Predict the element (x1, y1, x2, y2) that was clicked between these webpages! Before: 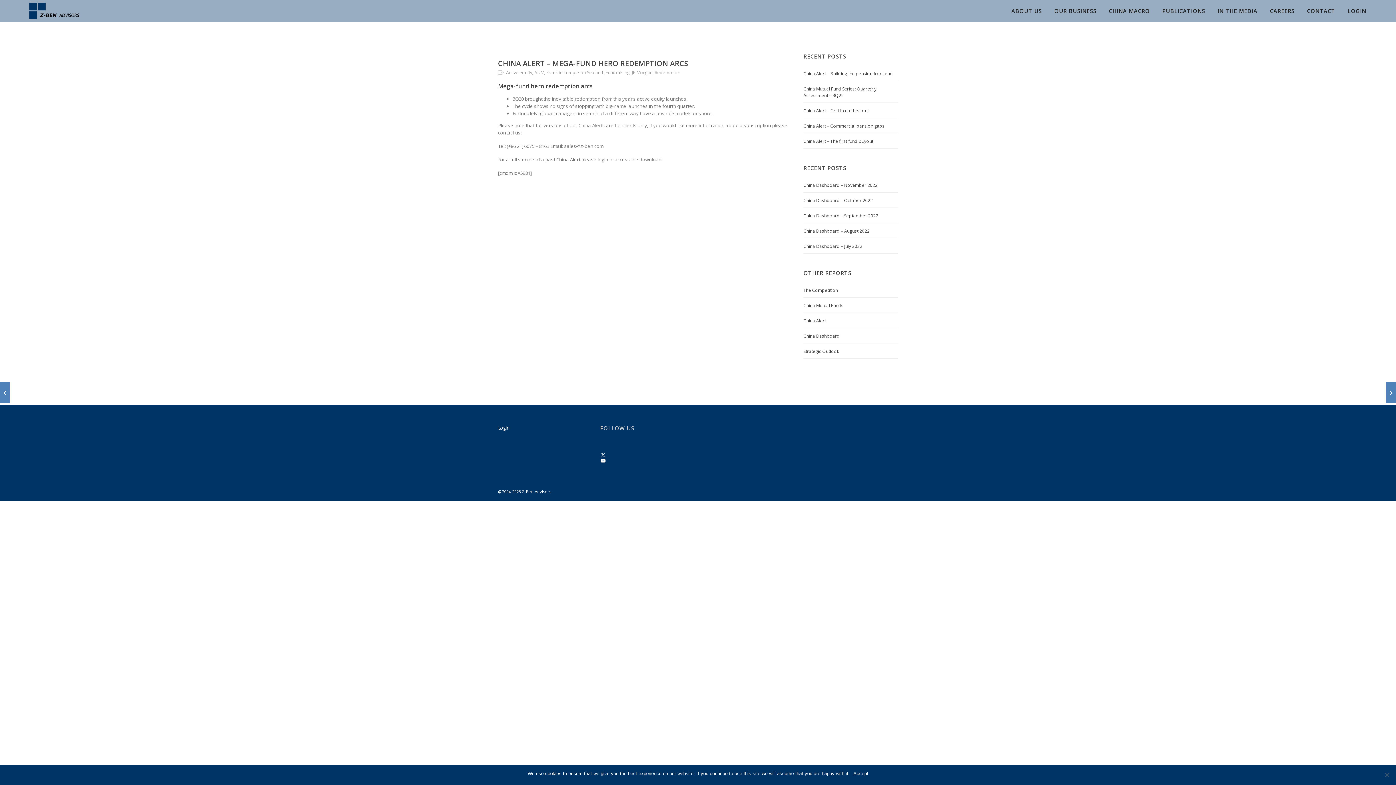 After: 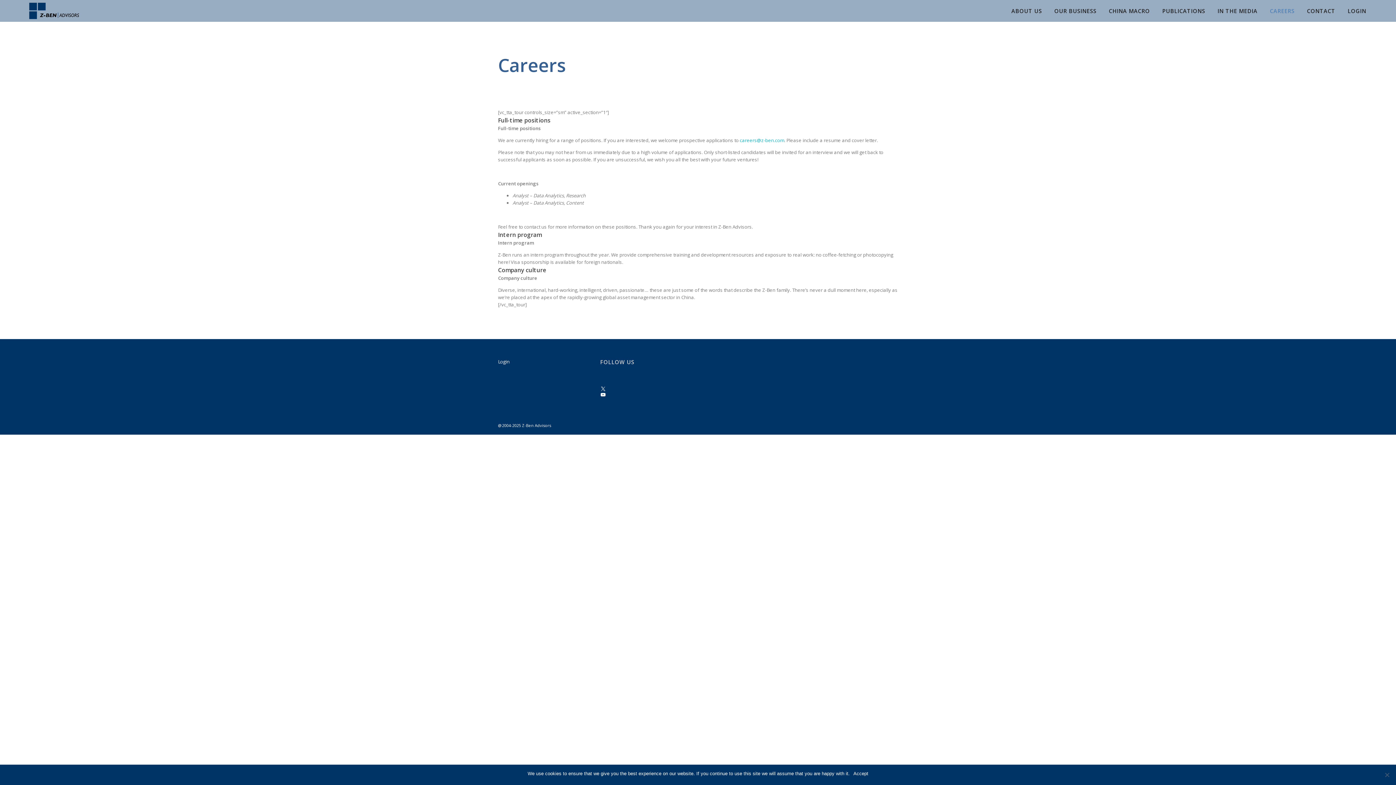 Action: bbox: (1265, 7, 1299, 14) label: CAREERS